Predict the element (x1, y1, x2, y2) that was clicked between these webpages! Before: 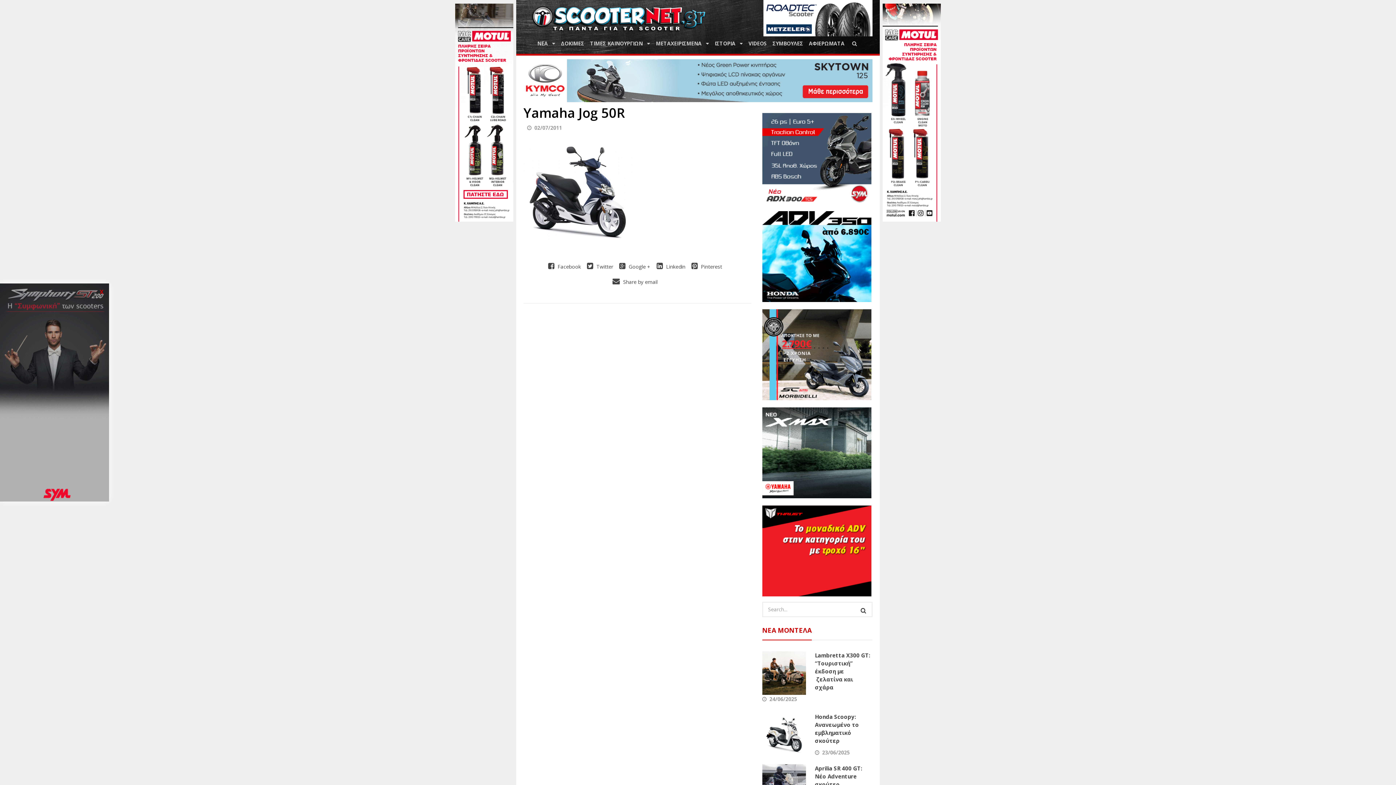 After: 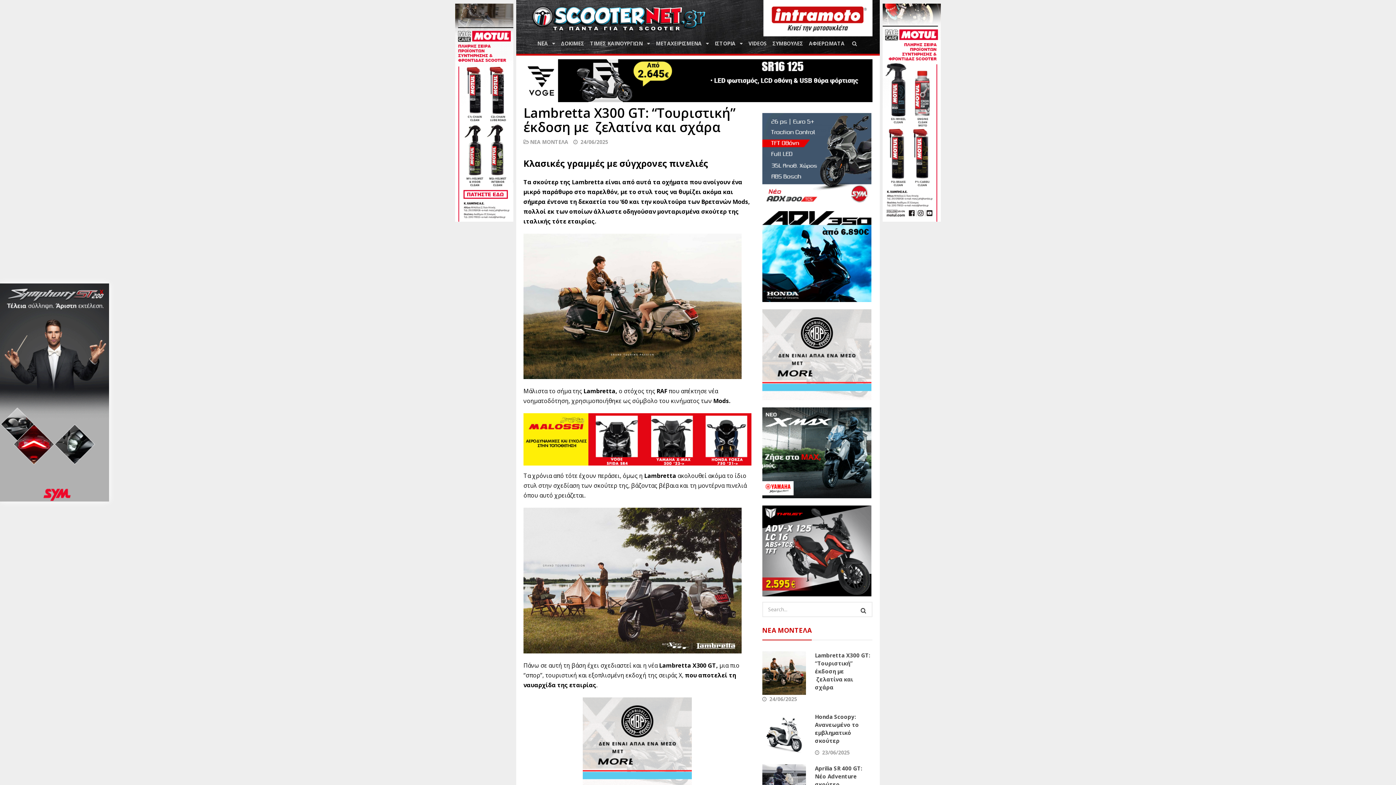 Action: bbox: (762, 687, 806, 694)